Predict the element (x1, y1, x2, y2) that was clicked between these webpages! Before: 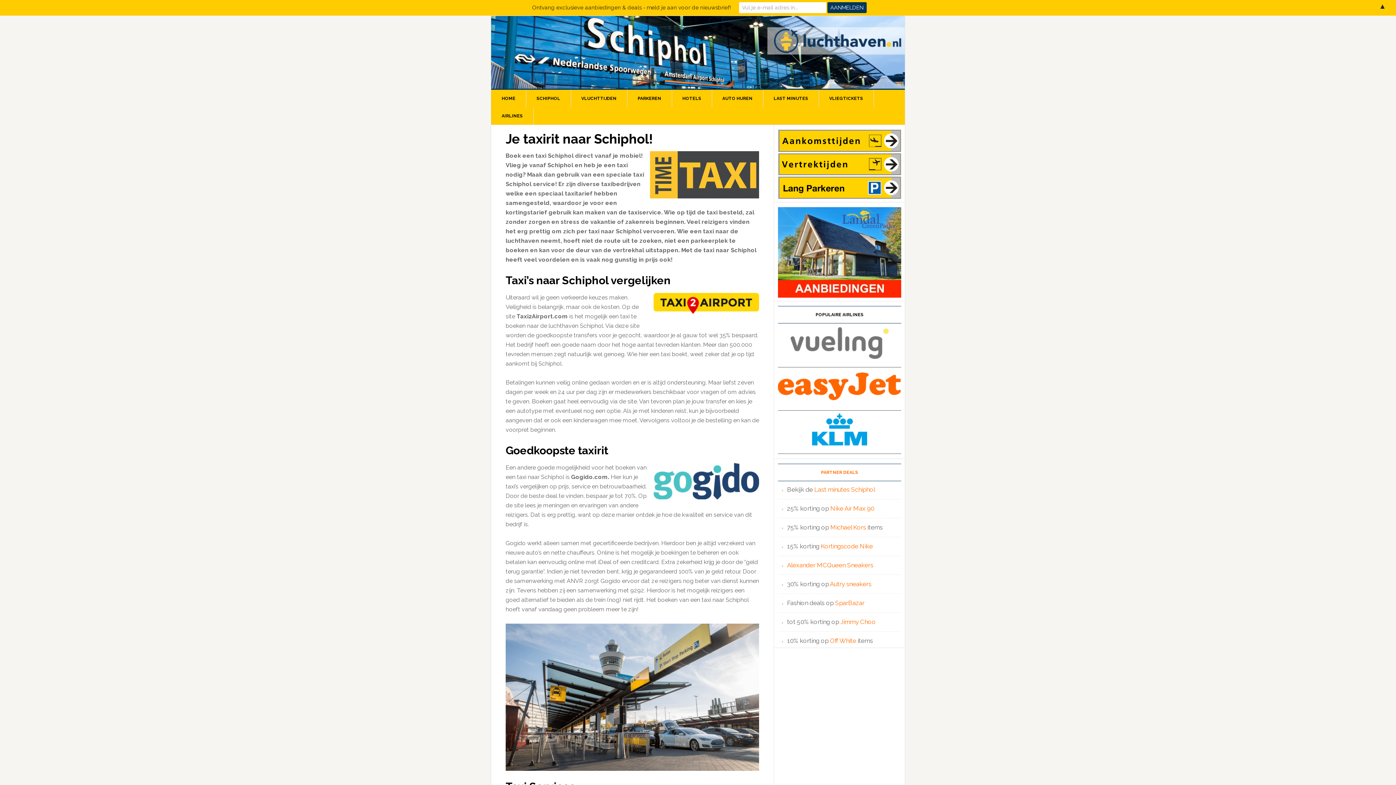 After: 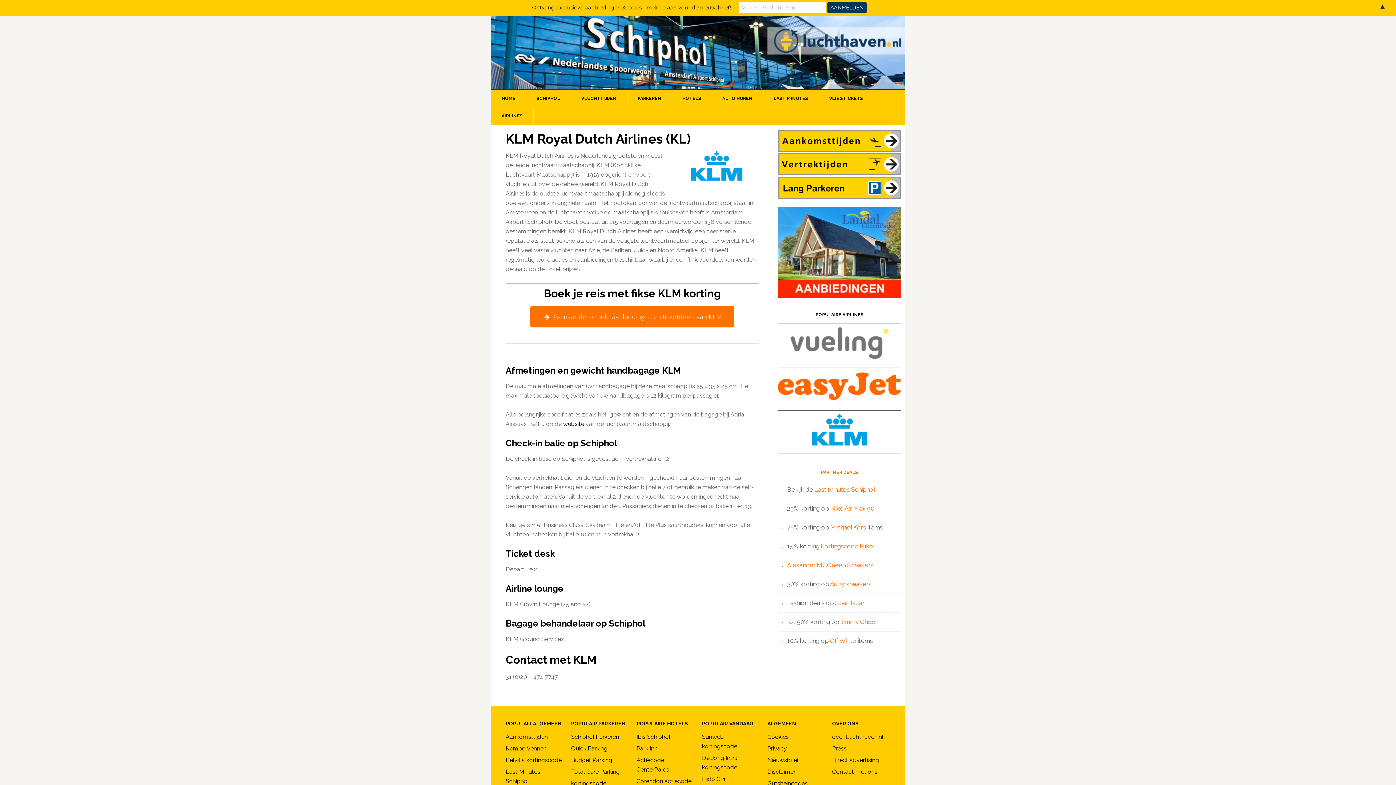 Action: bbox: (778, 438, 901, 445)